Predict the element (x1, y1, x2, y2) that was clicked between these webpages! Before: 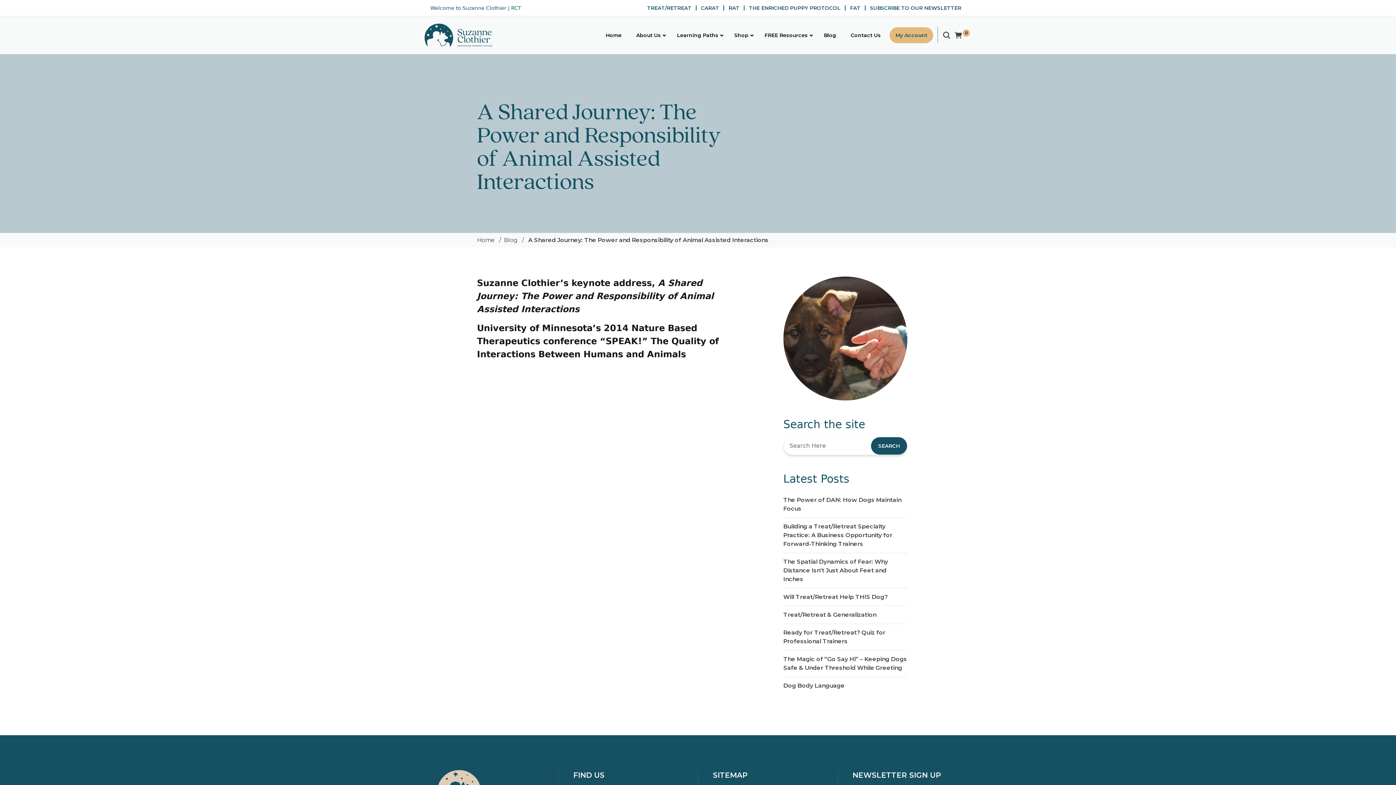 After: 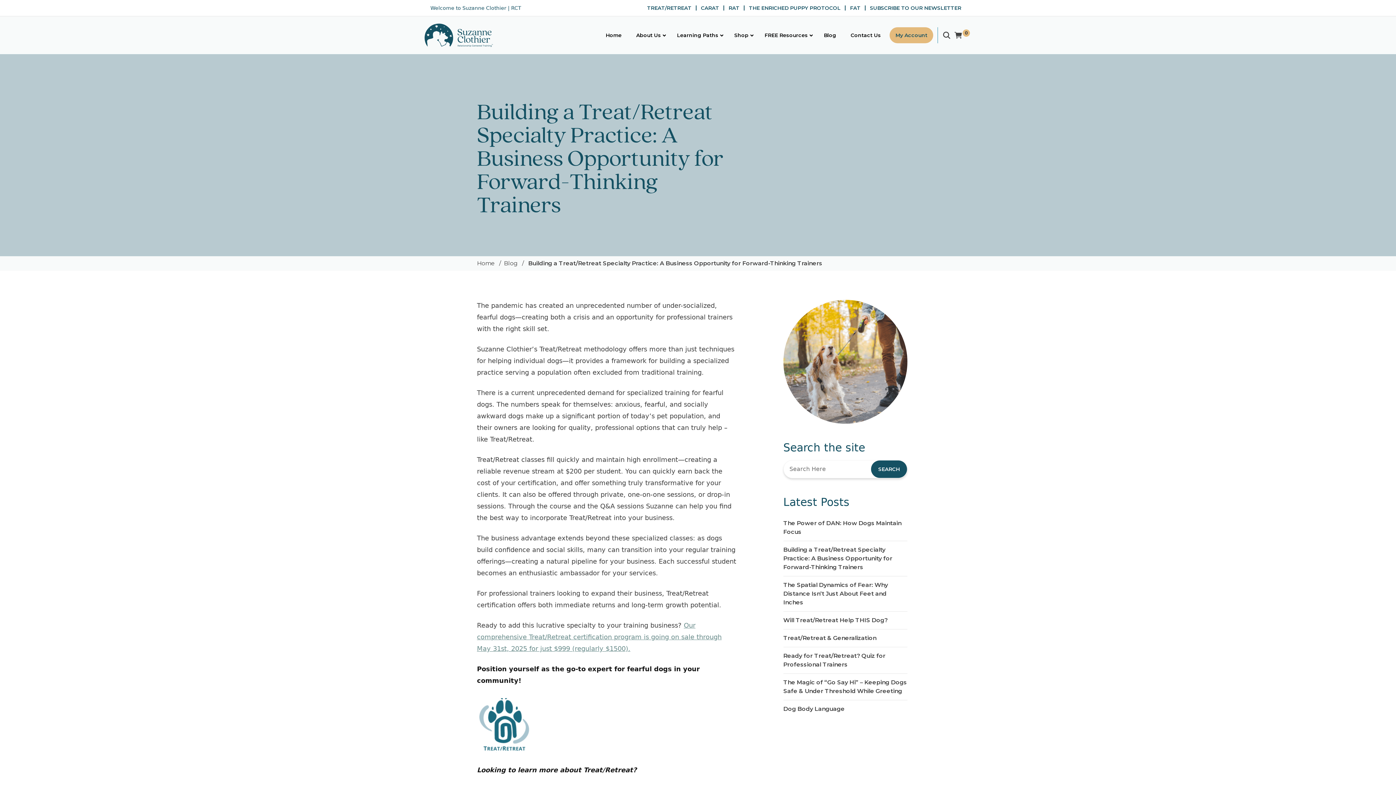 Action: bbox: (783, 523, 892, 547) label: Building a Treat/Retreat Specialty Practice: A Business Opportunity for Forward-Thinking Trainers